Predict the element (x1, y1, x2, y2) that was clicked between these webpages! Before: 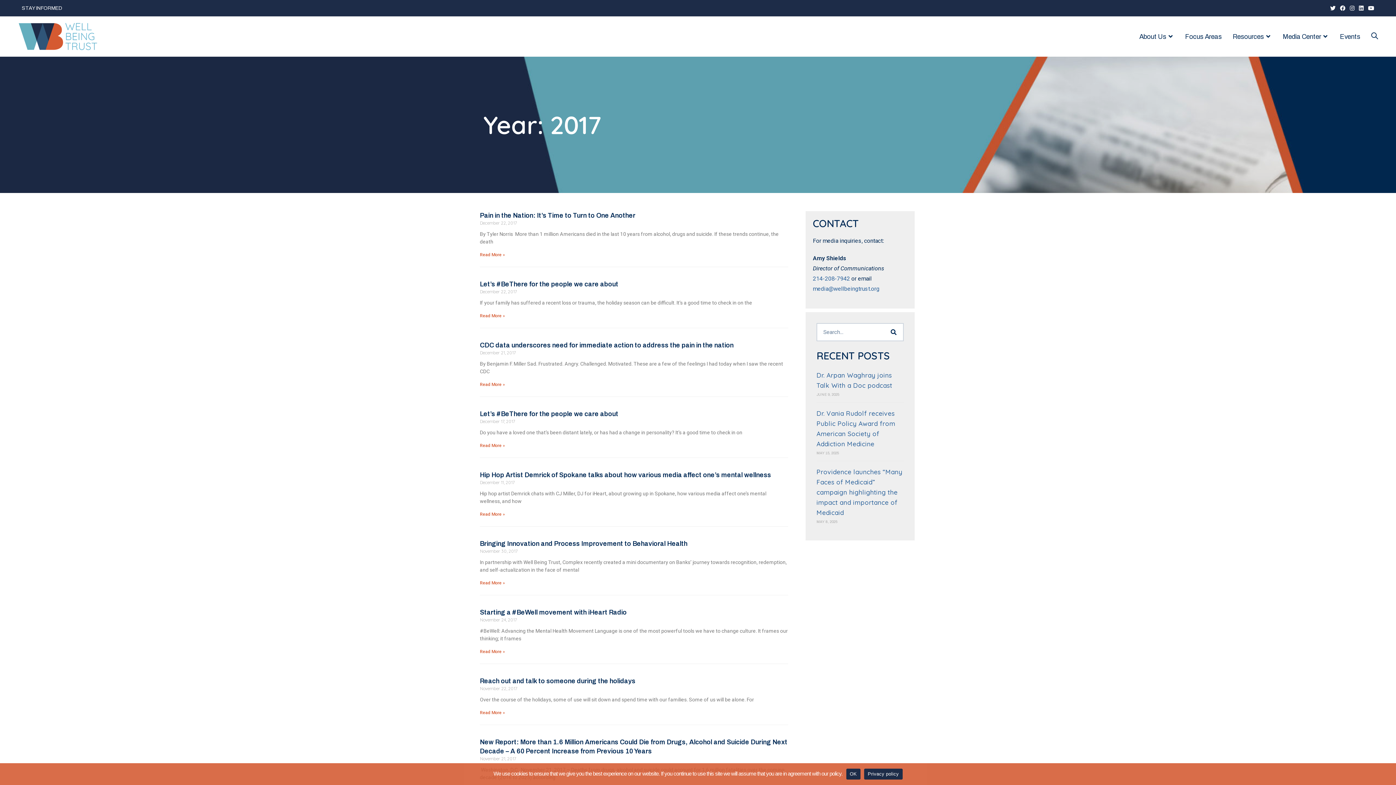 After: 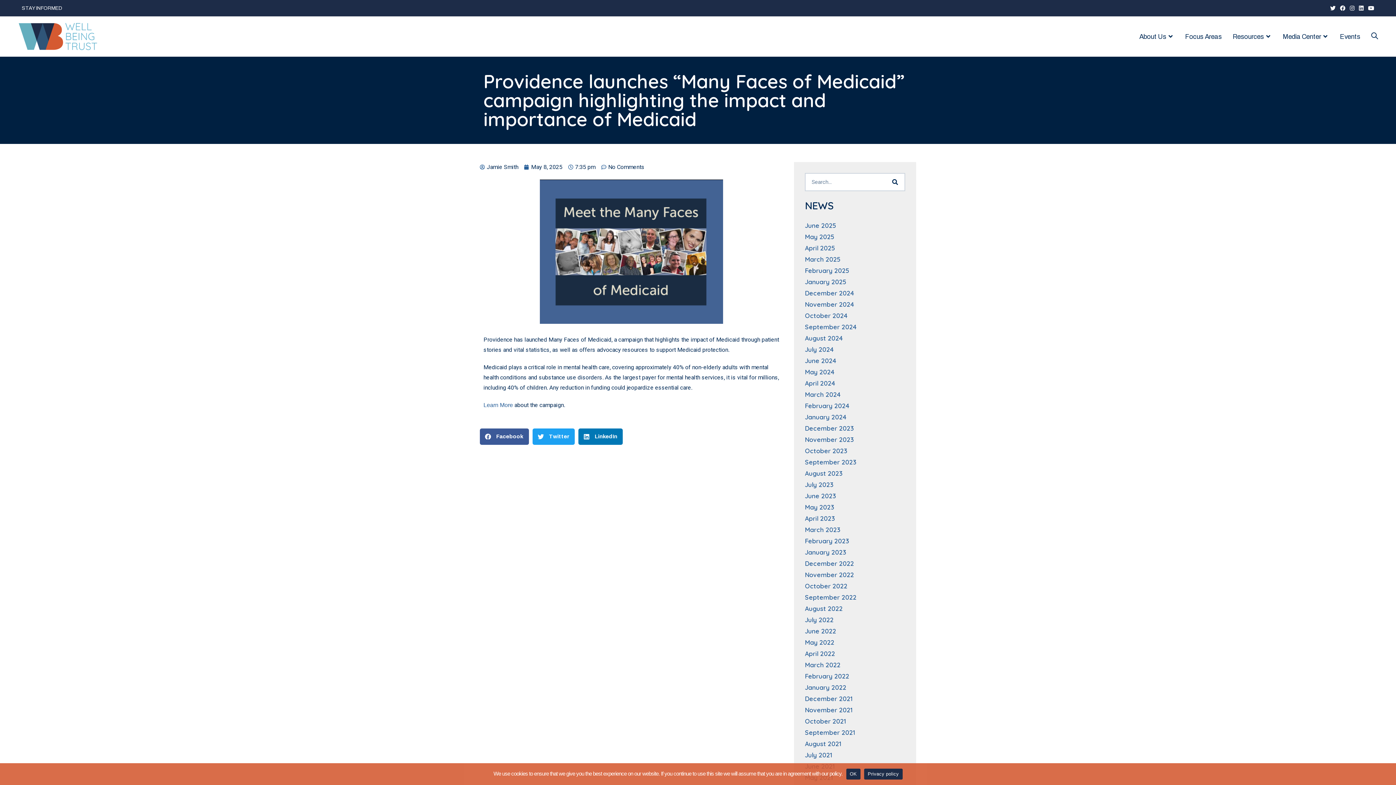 Action: bbox: (816, 468, 902, 516) label: Providence launches “Many Faces of Medicaid” campaign highlighting the impact and importance of Medicaid